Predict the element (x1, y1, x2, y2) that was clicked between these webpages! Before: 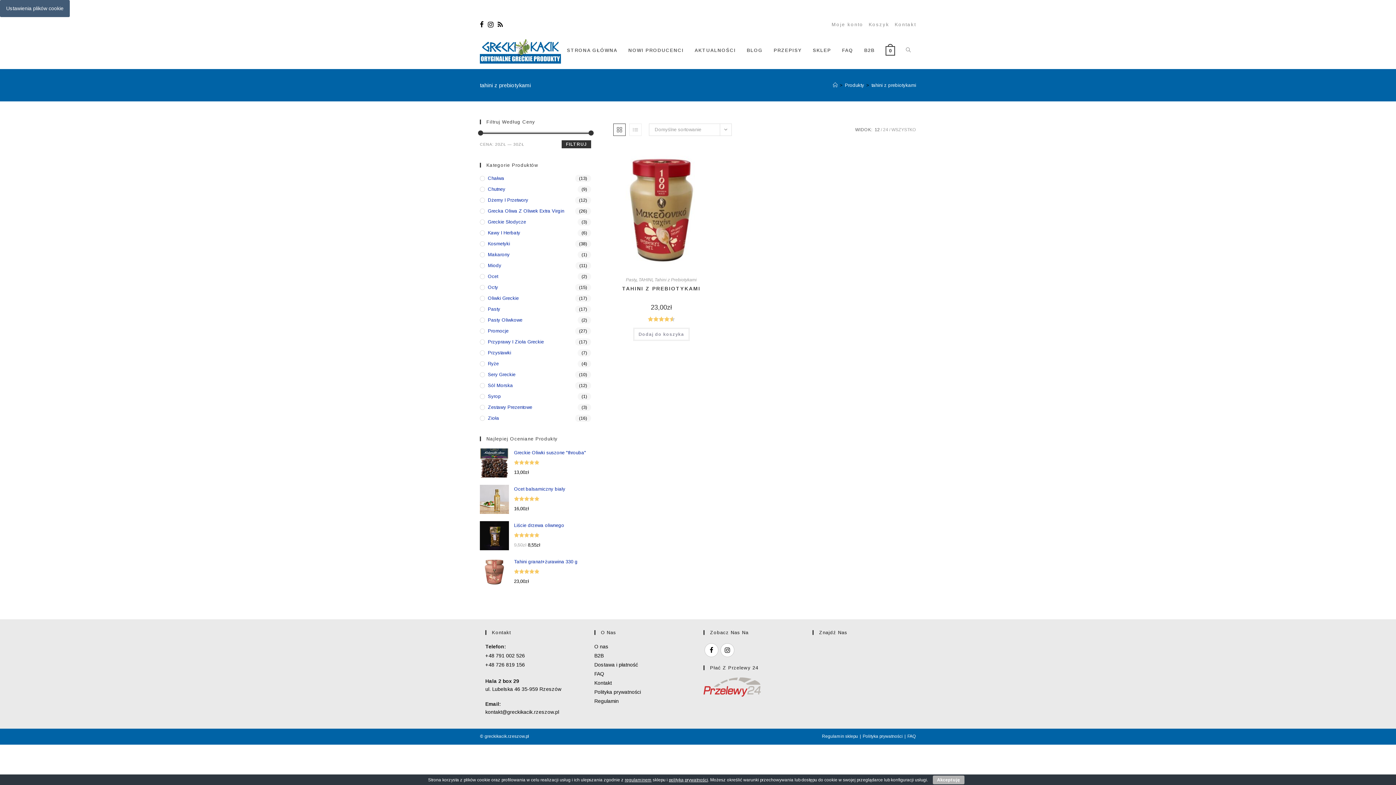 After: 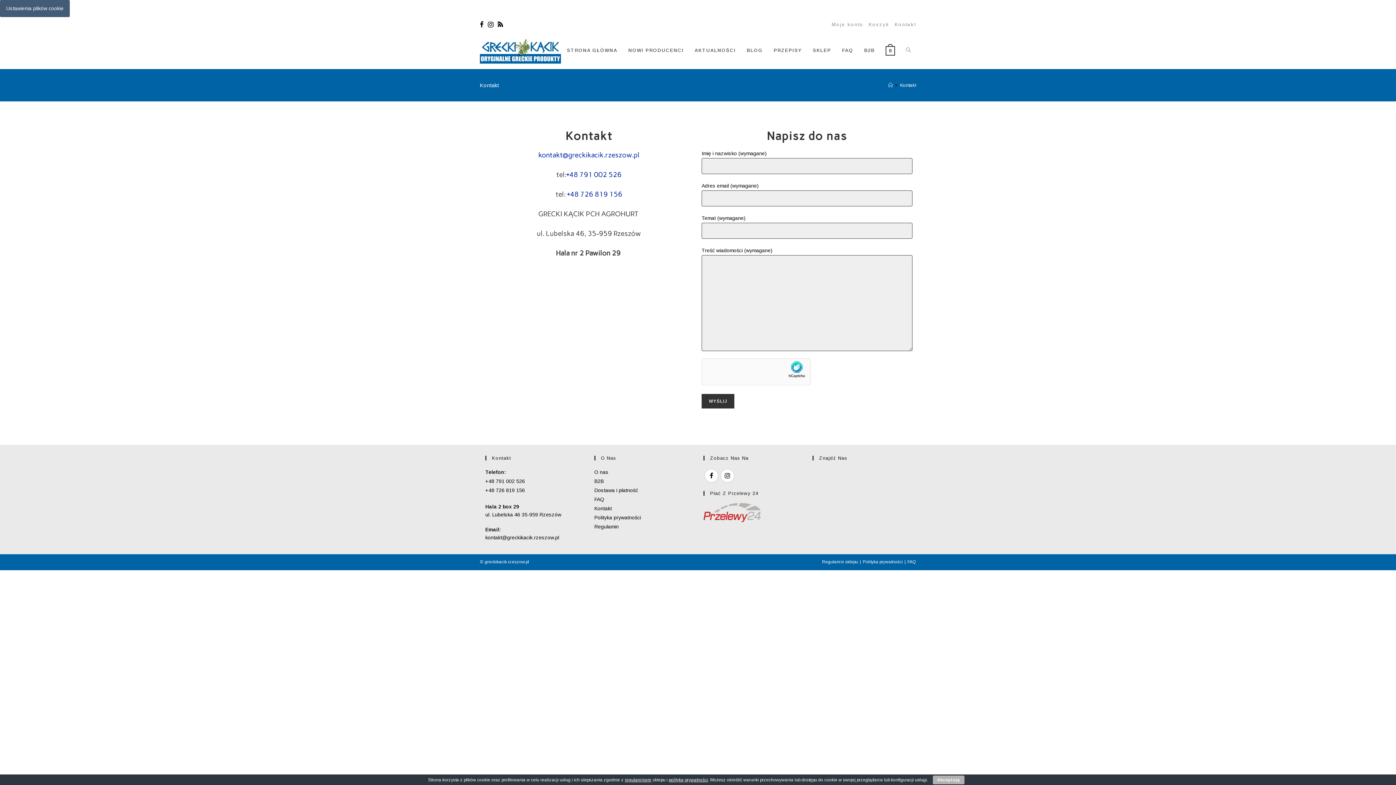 Action: label: Kontakt bbox: (895, 22, 916, 26)